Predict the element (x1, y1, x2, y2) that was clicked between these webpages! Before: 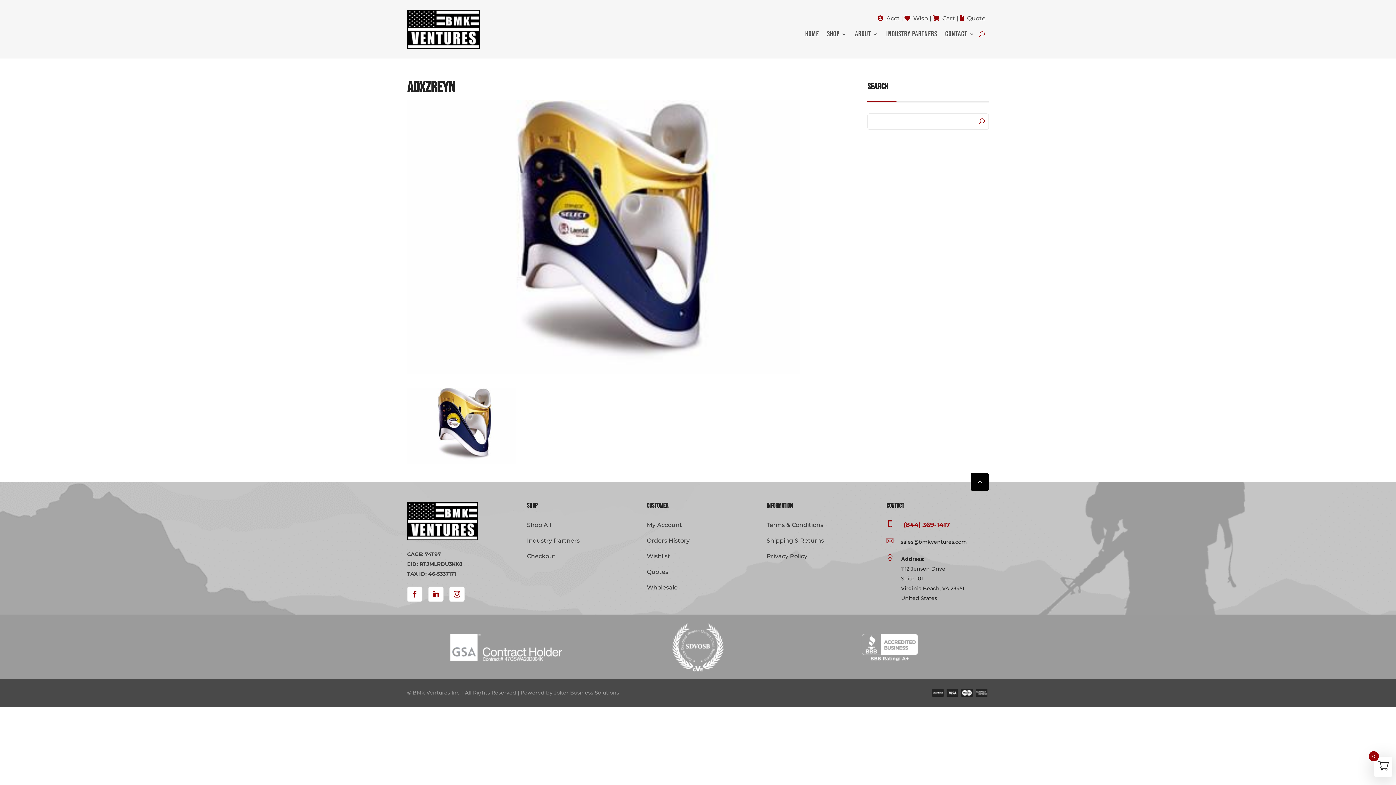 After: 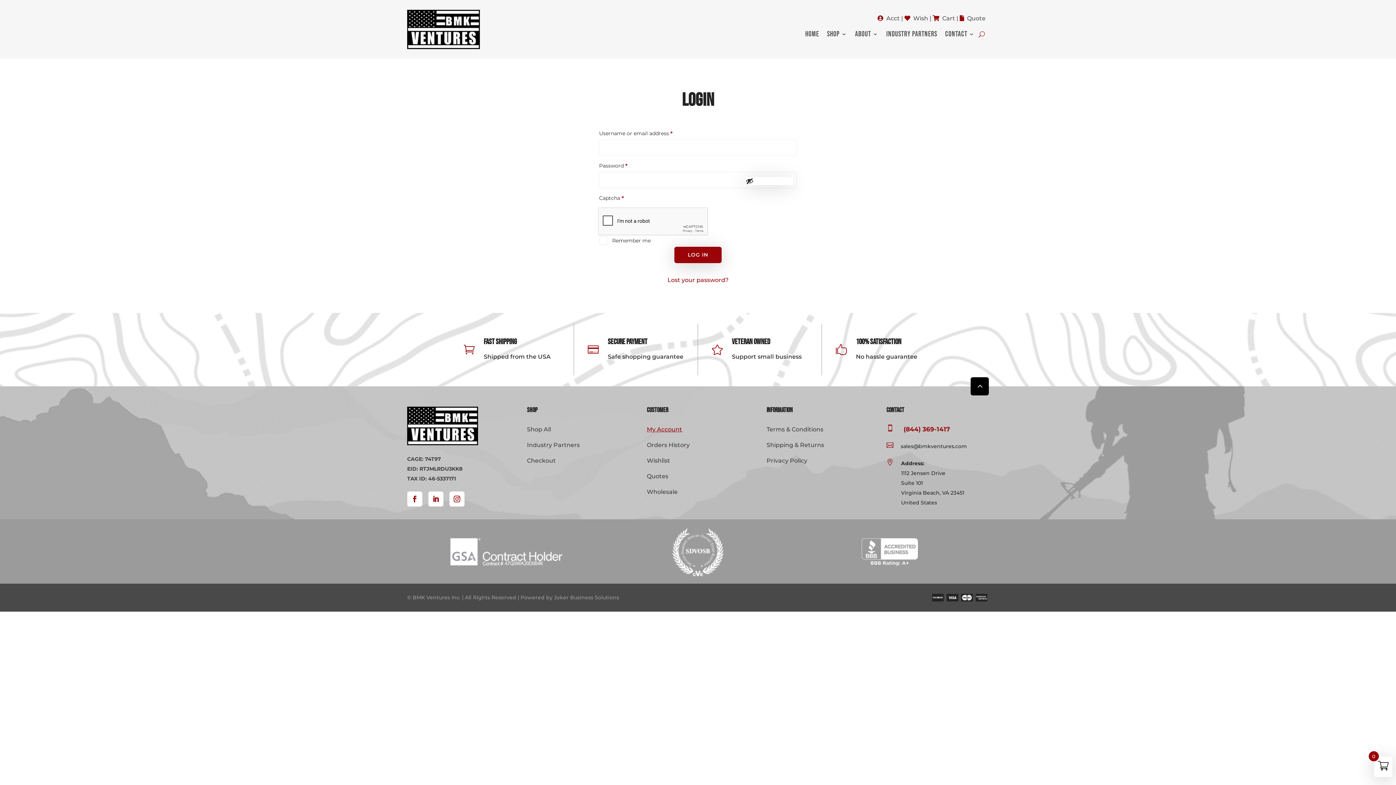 Action: label: Acct bbox: (886, 14, 900, 21)